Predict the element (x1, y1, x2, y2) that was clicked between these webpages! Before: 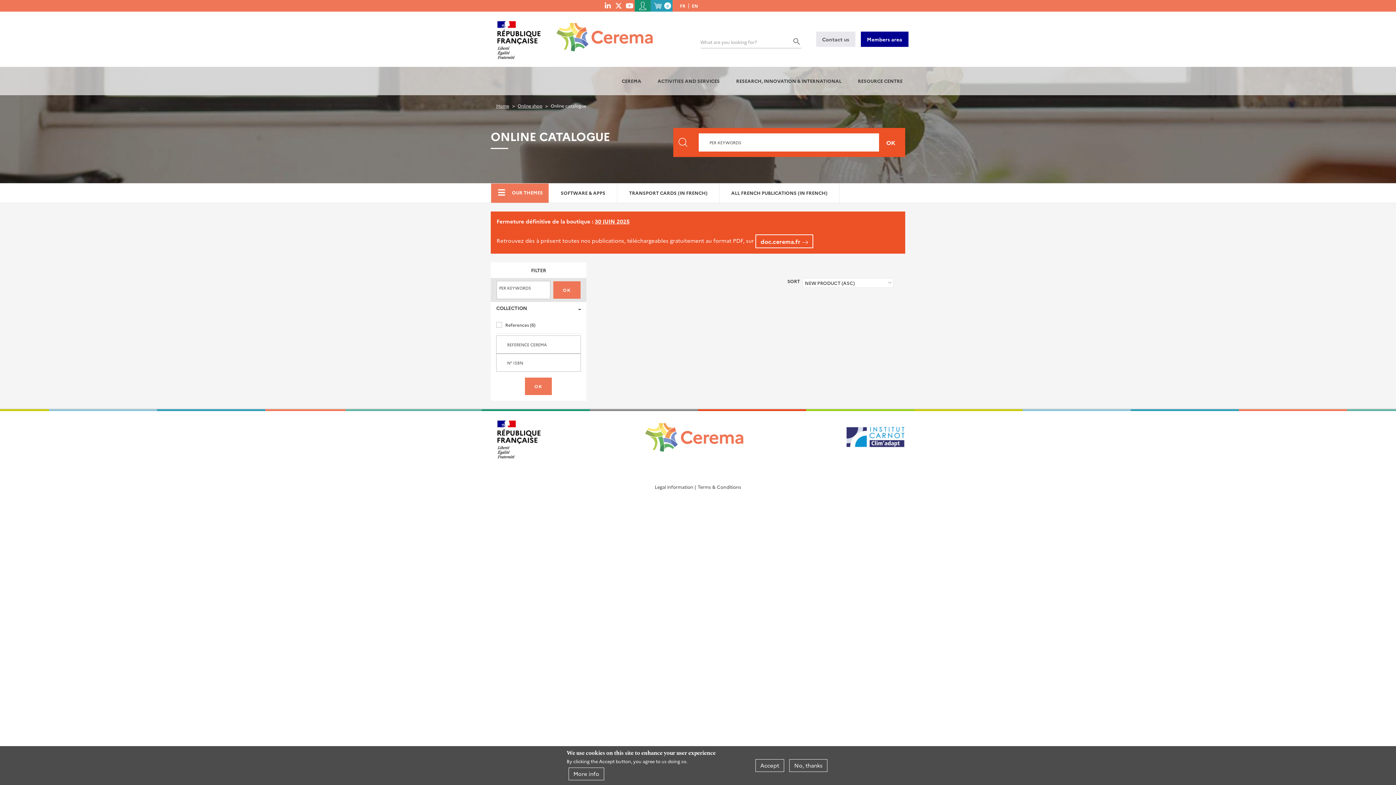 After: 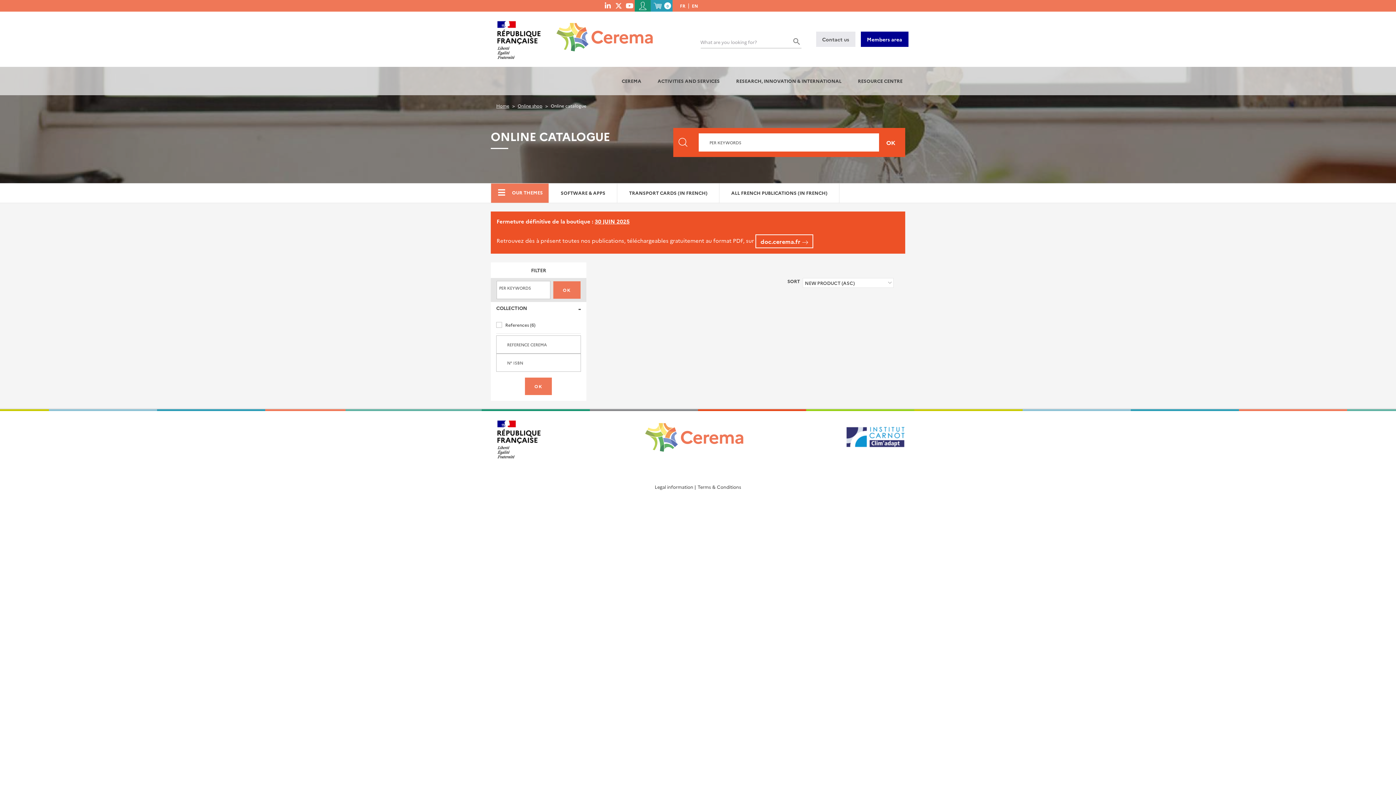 Action: label: Accept bbox: (755, 759, 784, 772)